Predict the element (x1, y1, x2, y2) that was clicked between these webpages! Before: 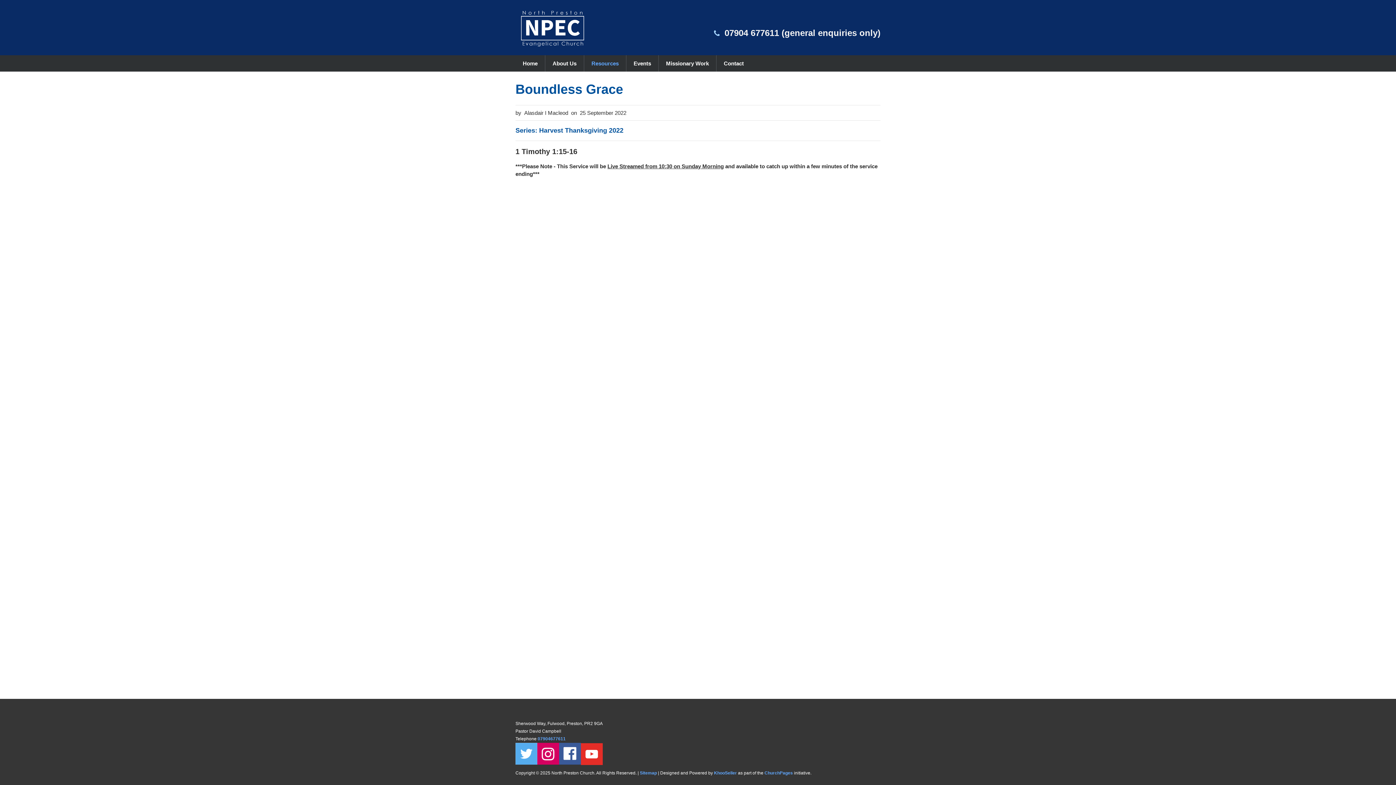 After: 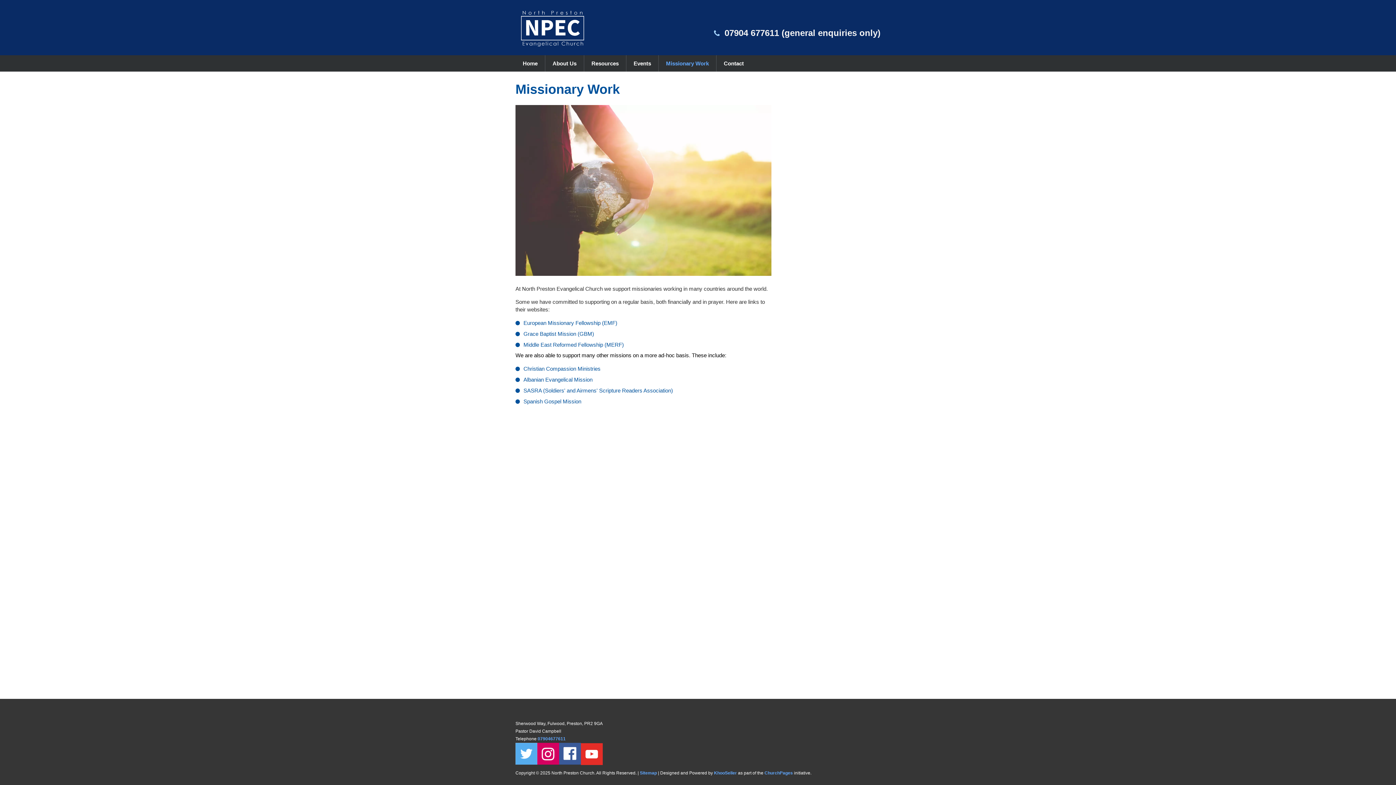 Action: bbox: (658, 55, 716, 71) label: Missionary Work